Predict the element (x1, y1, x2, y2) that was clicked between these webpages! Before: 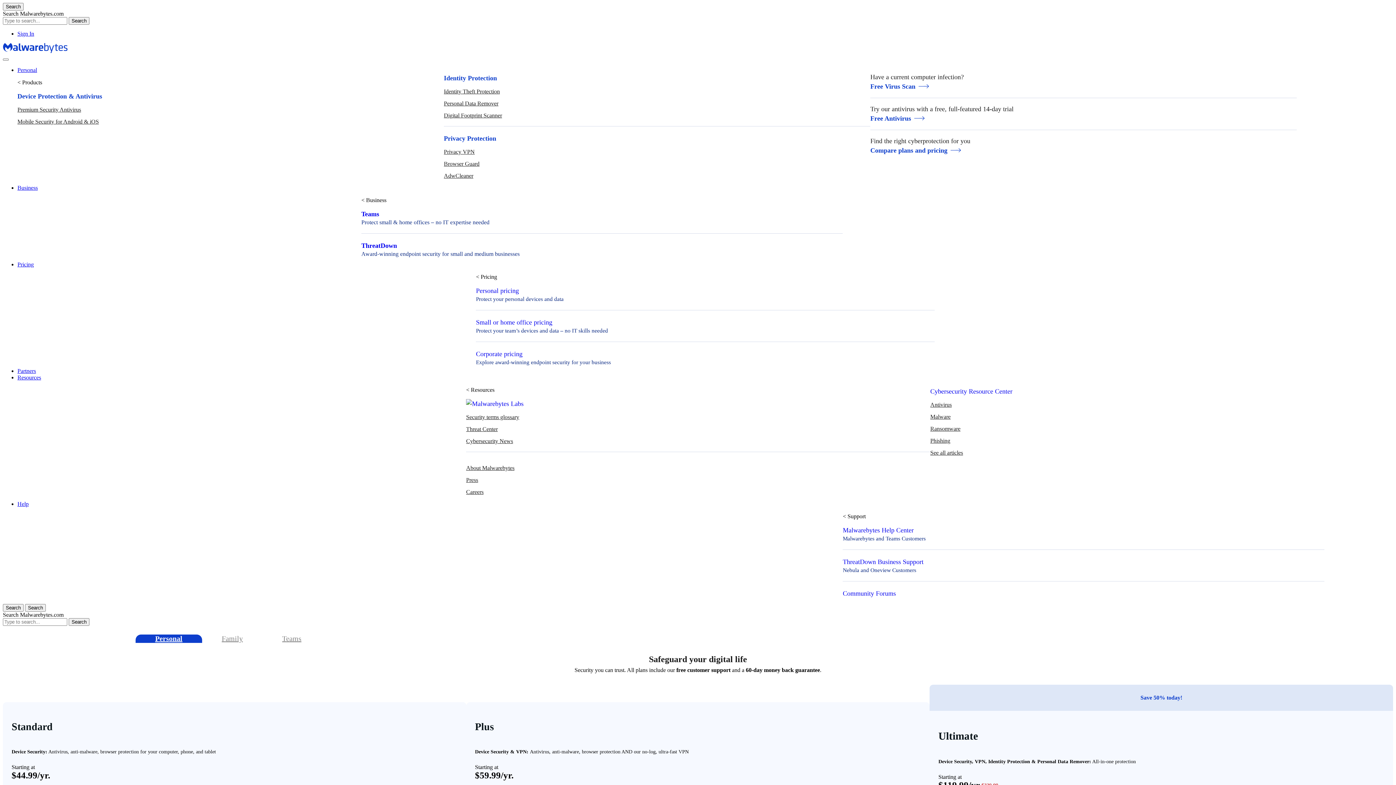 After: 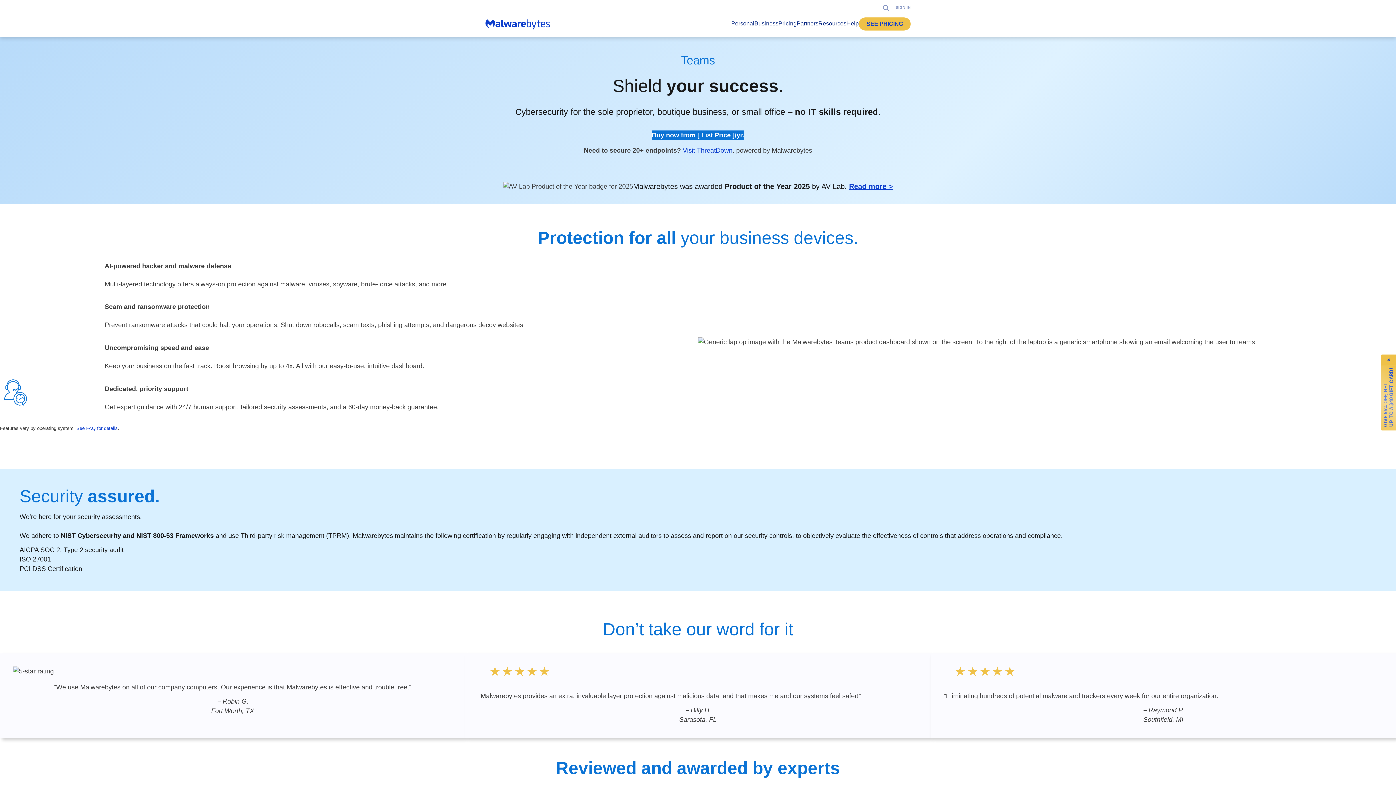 Action: bbox: (361, 210, 379, 217) label: Teams